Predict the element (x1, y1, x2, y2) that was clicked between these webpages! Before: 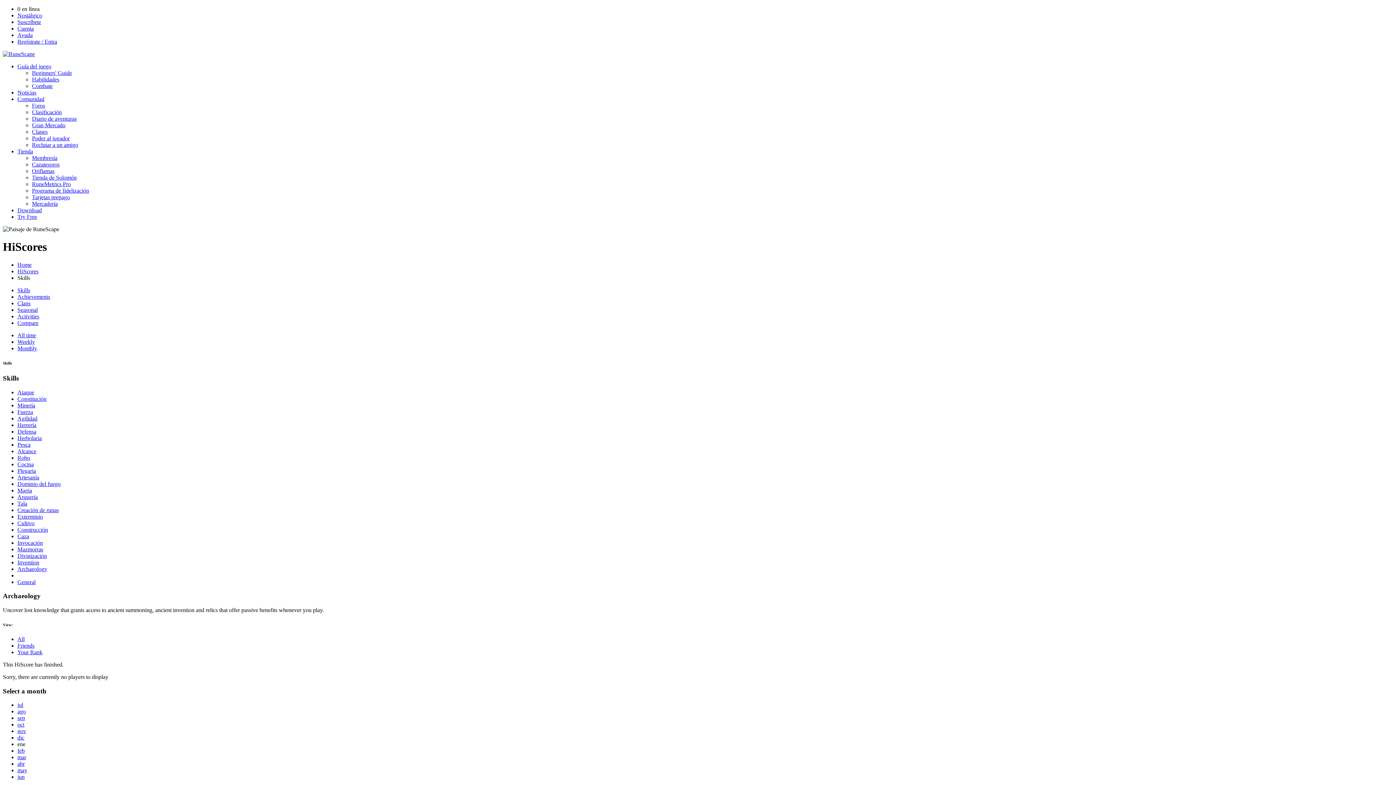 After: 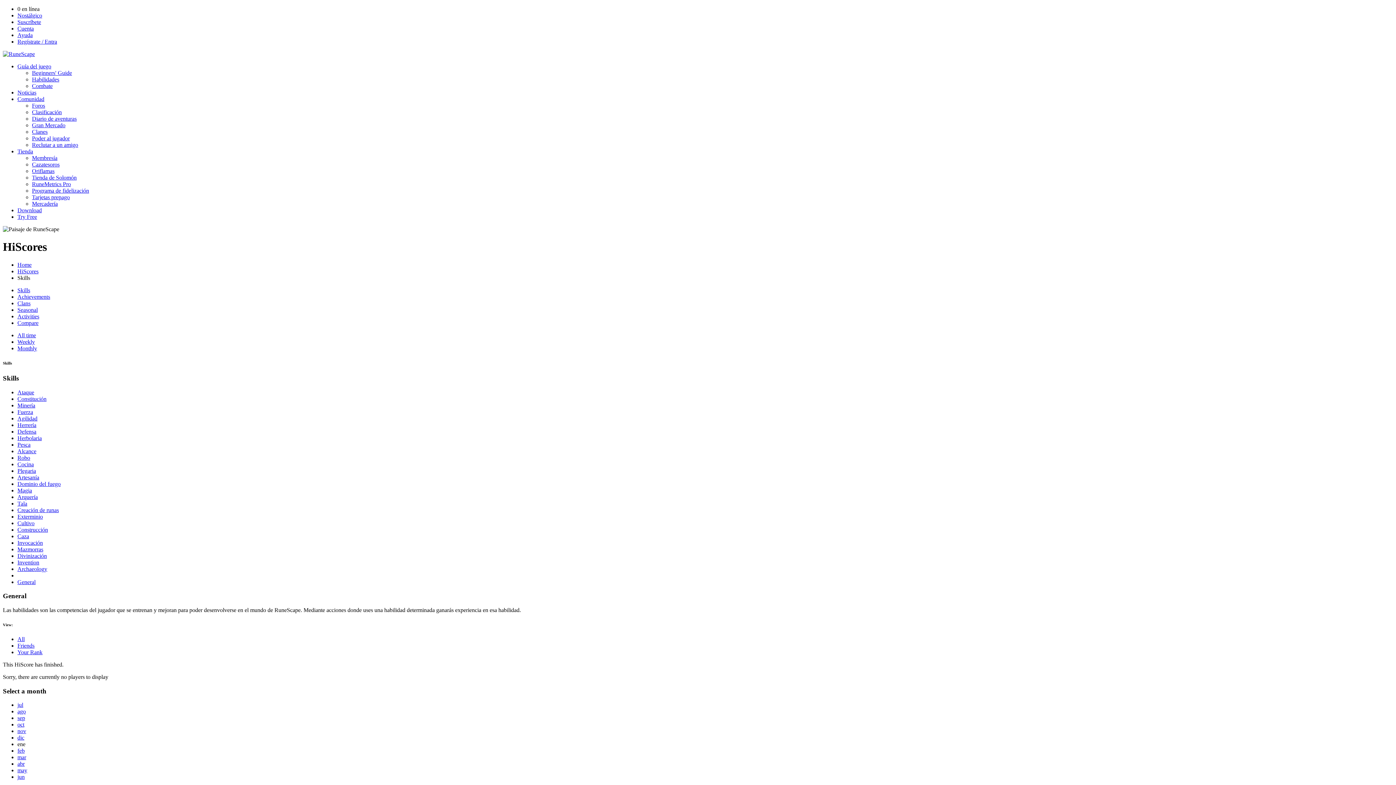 Action: label: General bbox: (17, 579, 35, 585)